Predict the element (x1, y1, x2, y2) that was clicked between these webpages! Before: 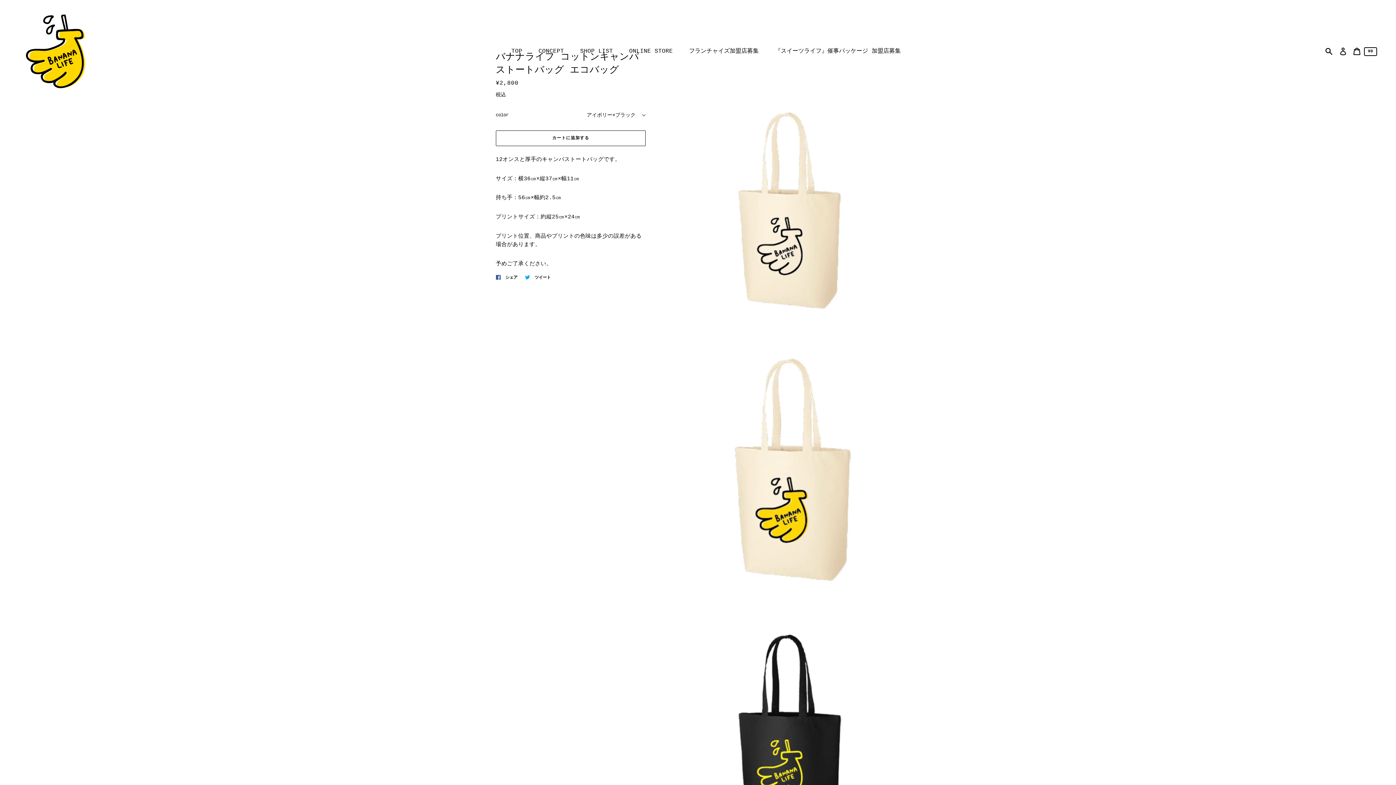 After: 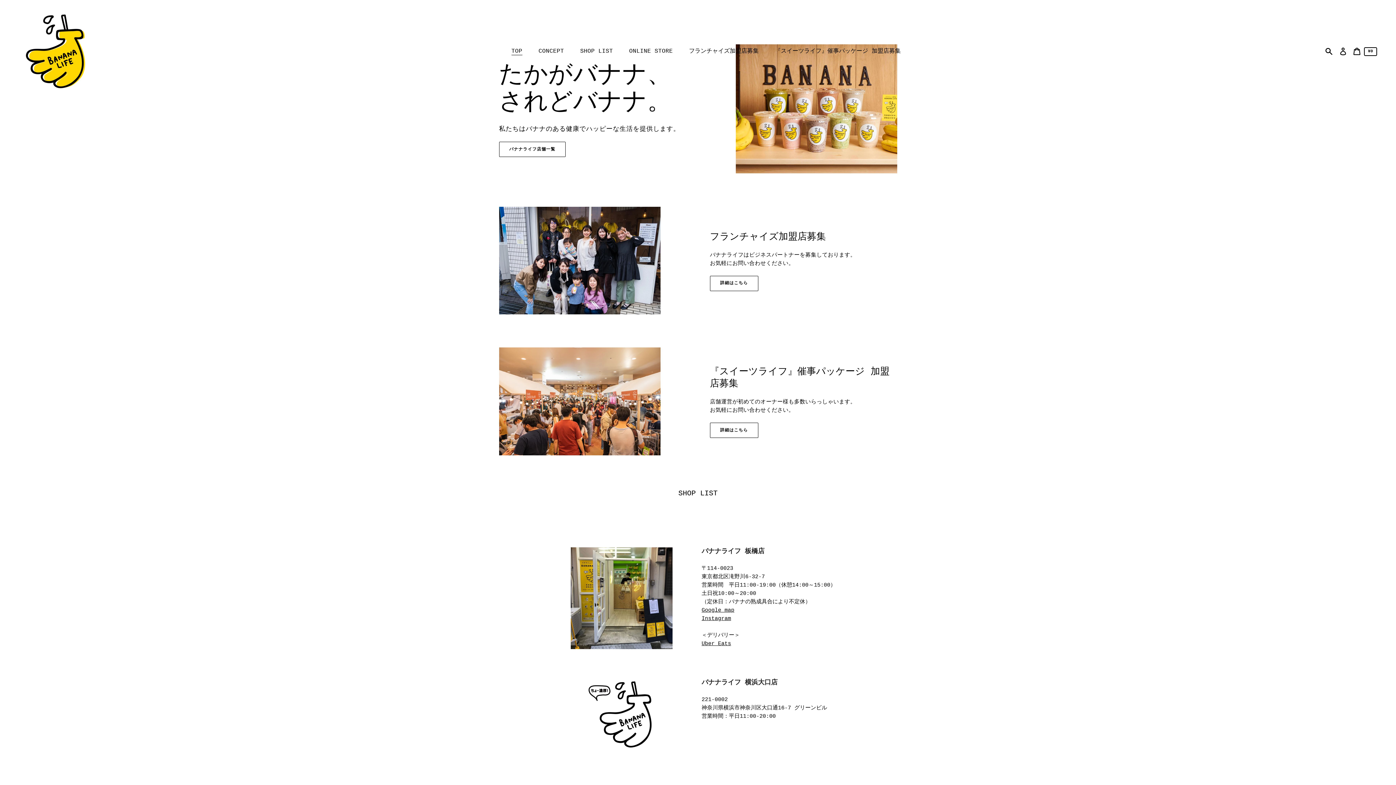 Action: label: TOP bbox: (505, 44, 529, 58)